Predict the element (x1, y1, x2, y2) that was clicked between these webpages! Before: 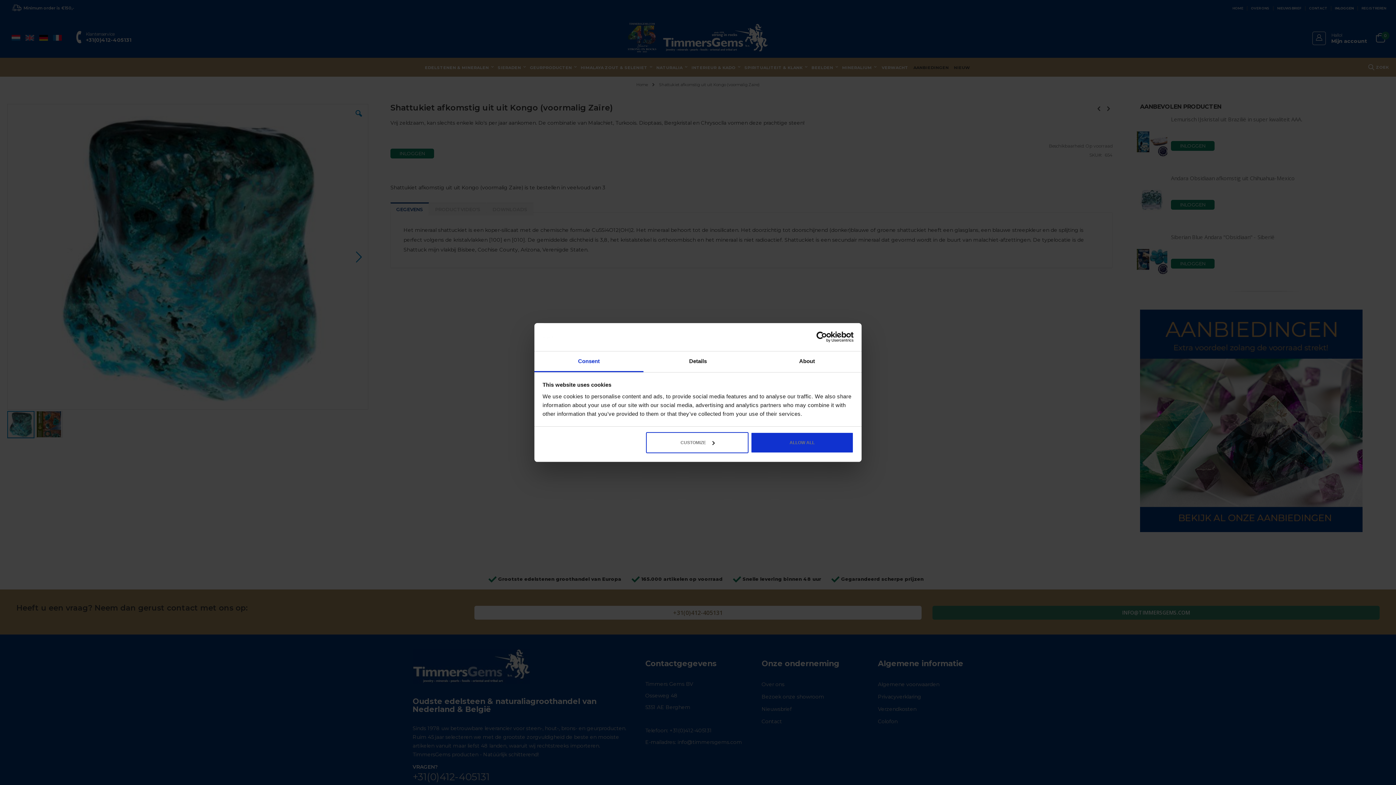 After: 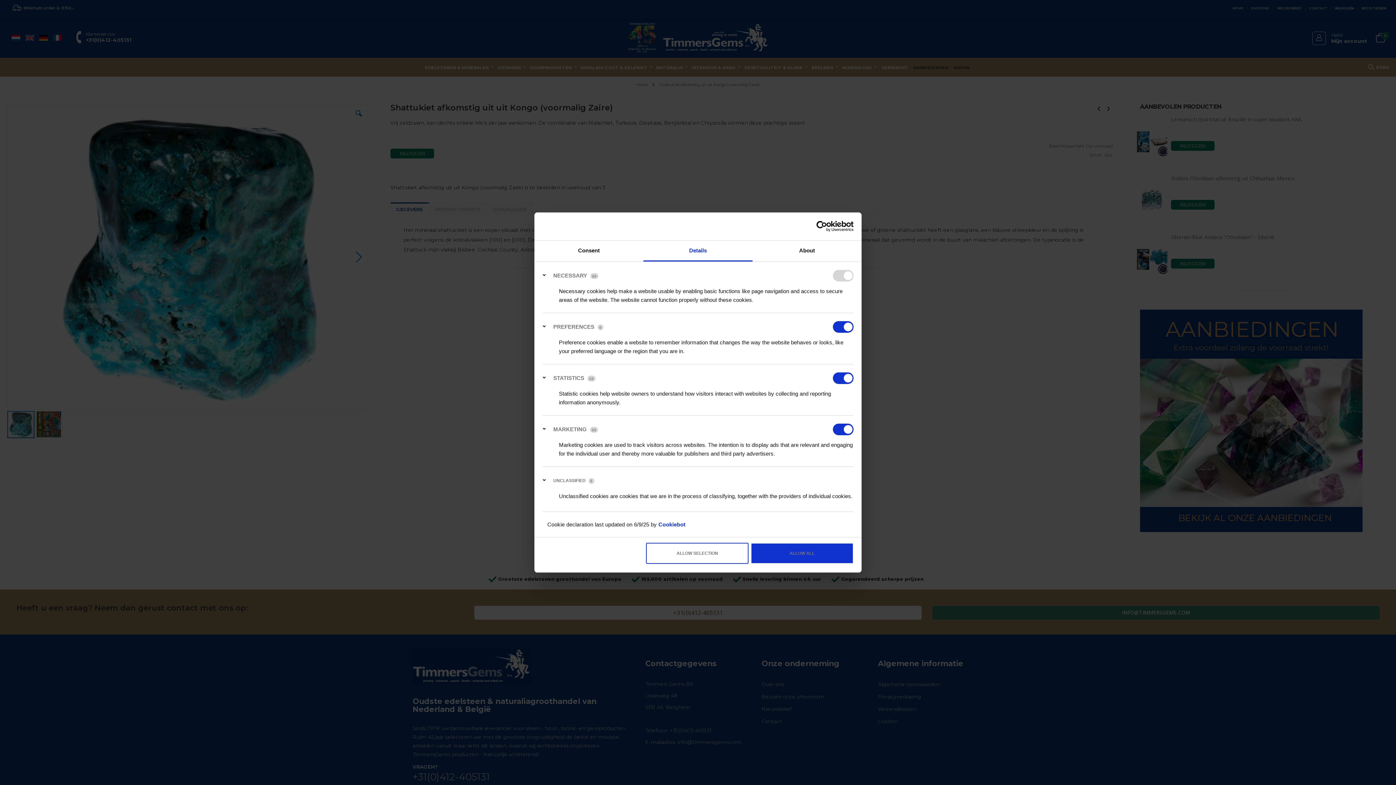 Action: label: Details bbox: (643, 351, 752, 372)